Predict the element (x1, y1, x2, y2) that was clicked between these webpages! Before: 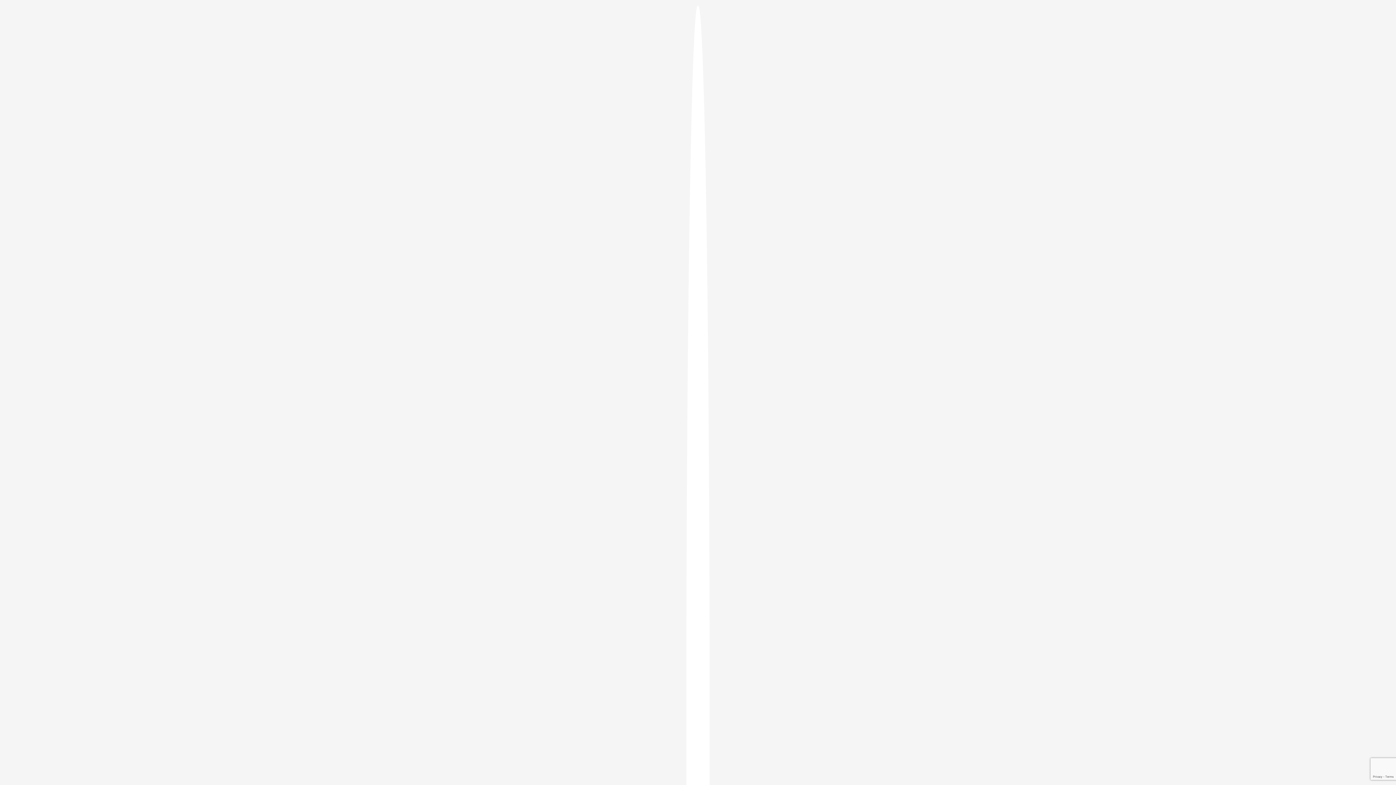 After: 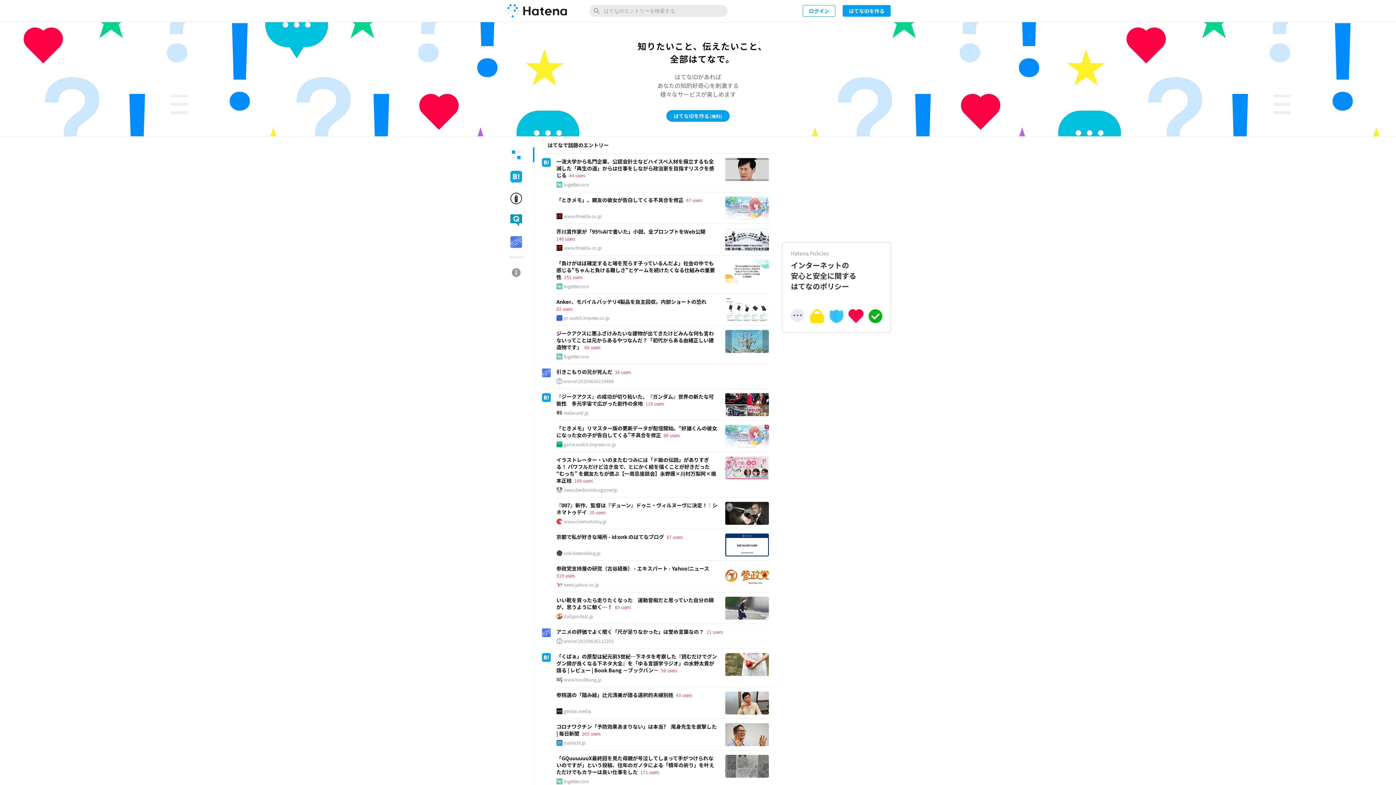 Action: bbox: (686, 5, 709, 1405)